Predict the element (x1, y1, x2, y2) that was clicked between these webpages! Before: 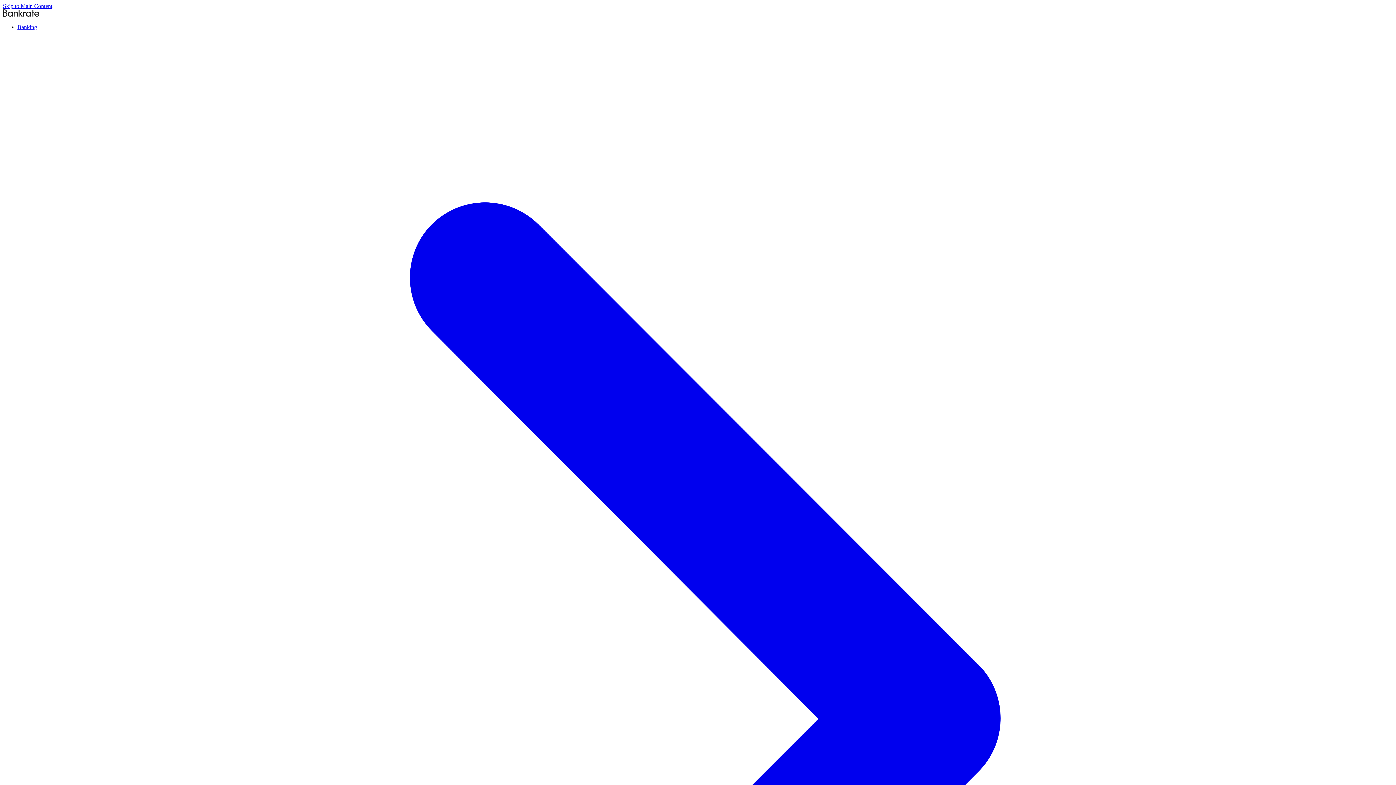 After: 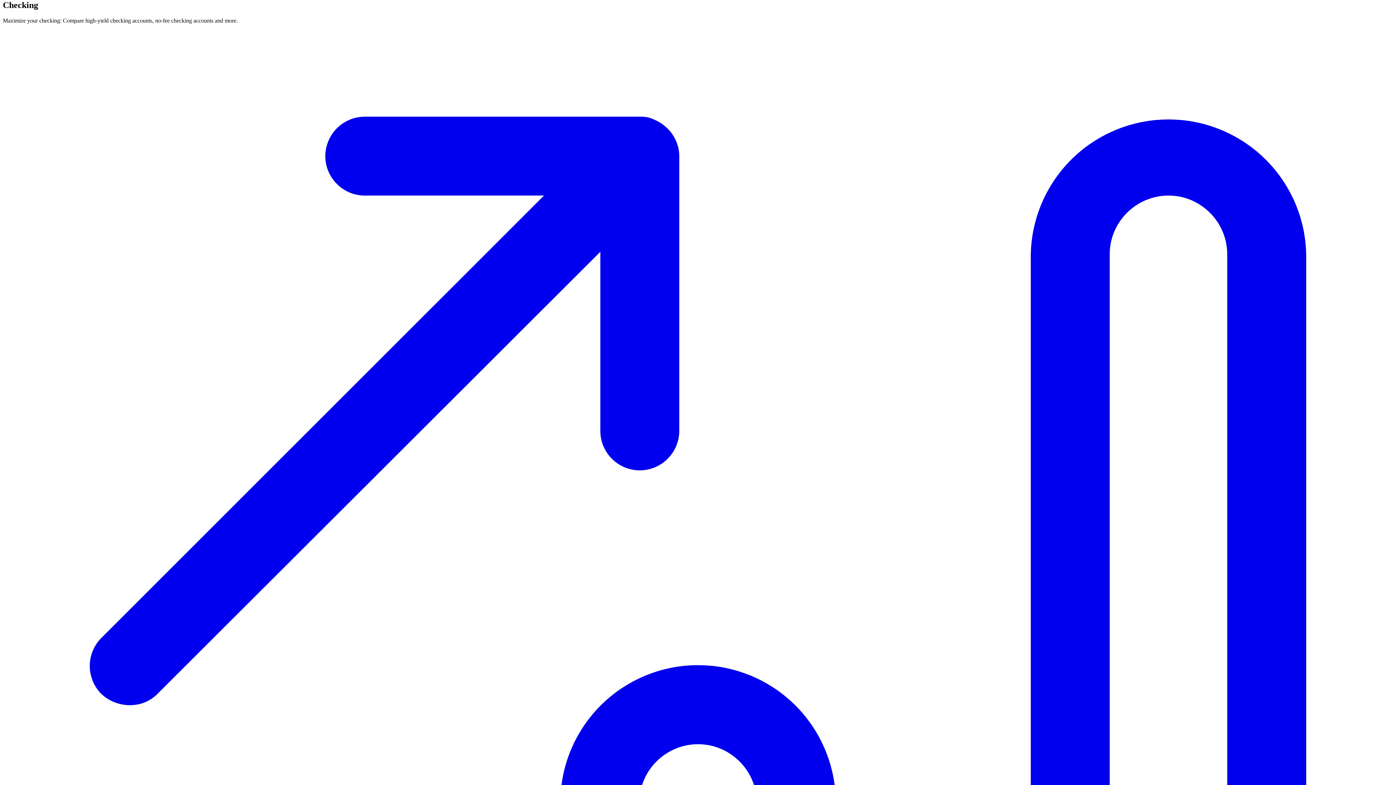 Action: label: Skip to Main Content bbox: (2, 2, 52, 9)